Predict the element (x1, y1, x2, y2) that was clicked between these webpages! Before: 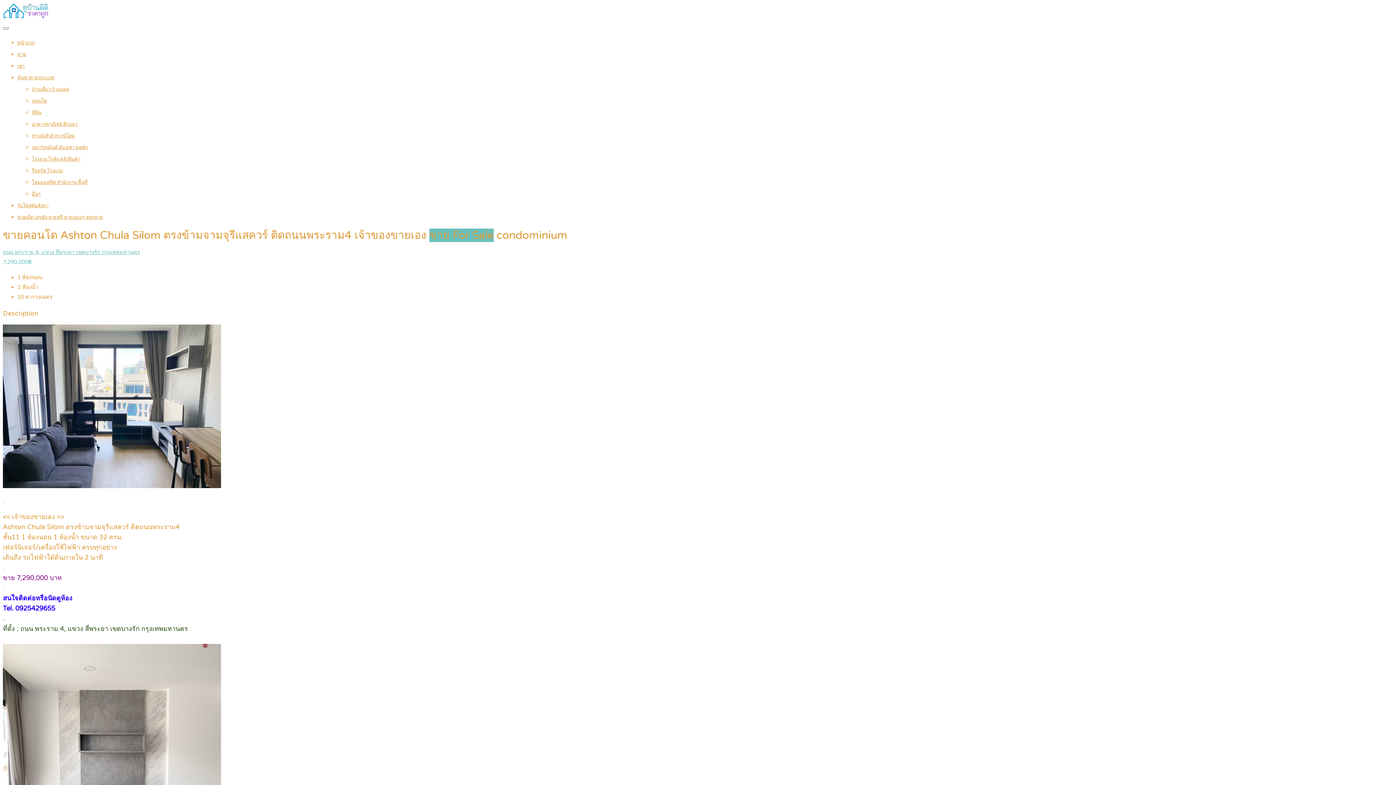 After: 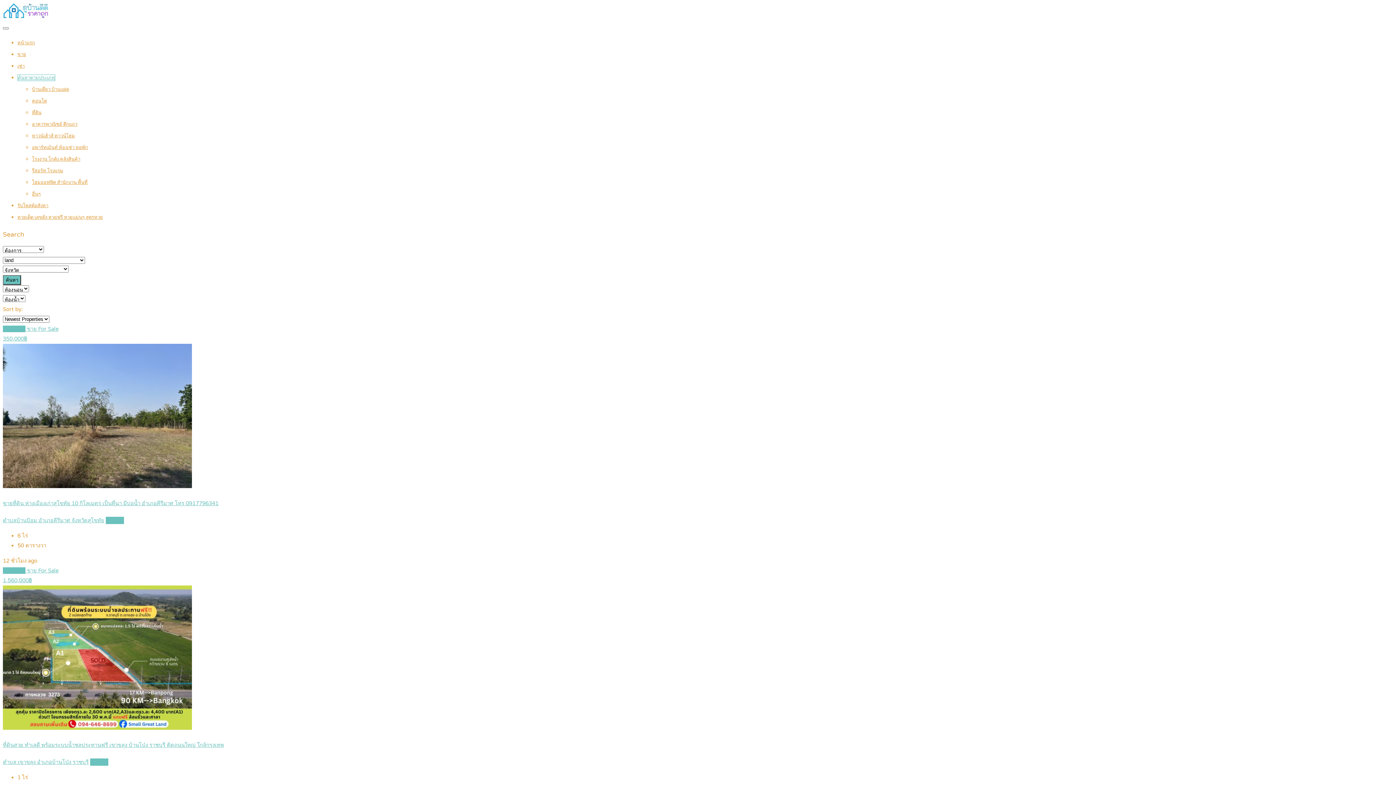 Action: label: ที่ดิน bbox: (32, 109, 41, 115)